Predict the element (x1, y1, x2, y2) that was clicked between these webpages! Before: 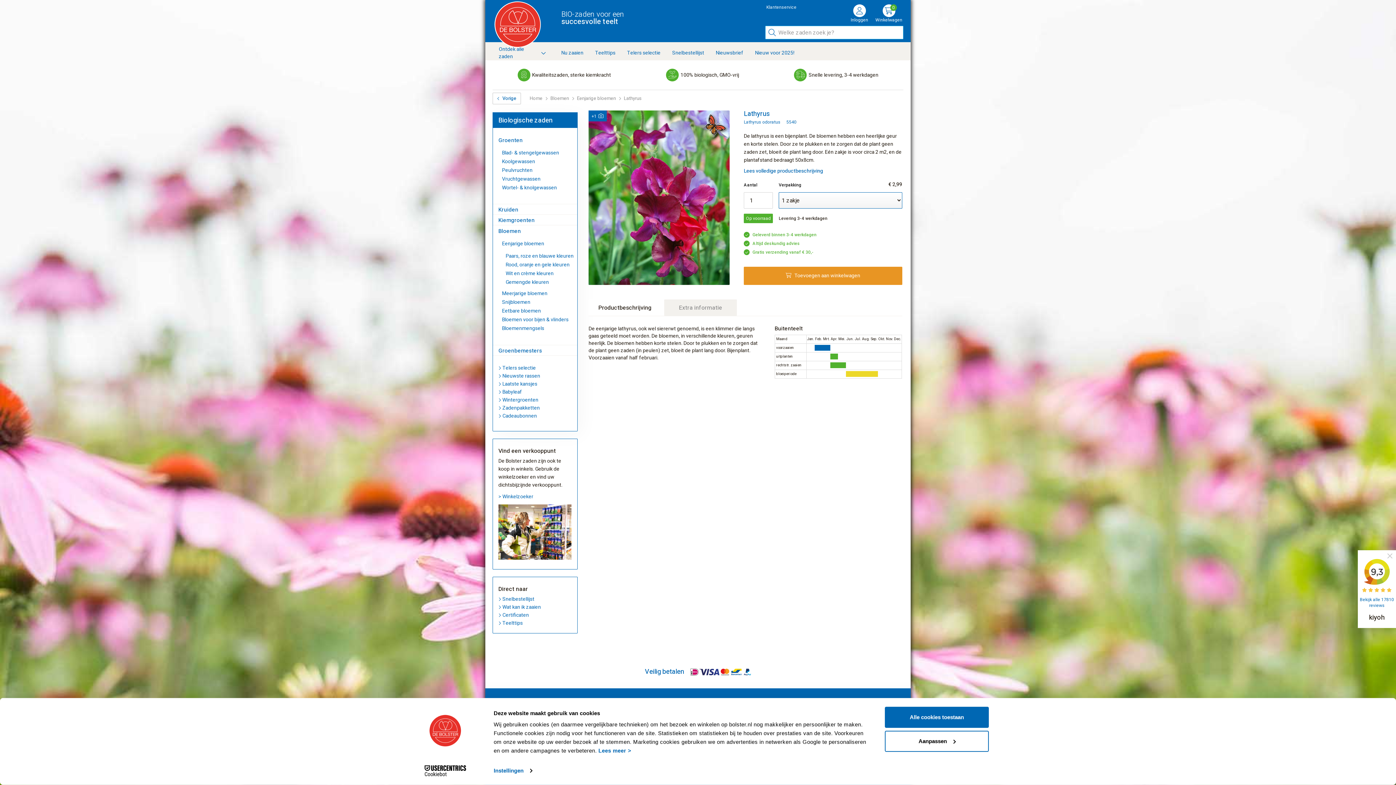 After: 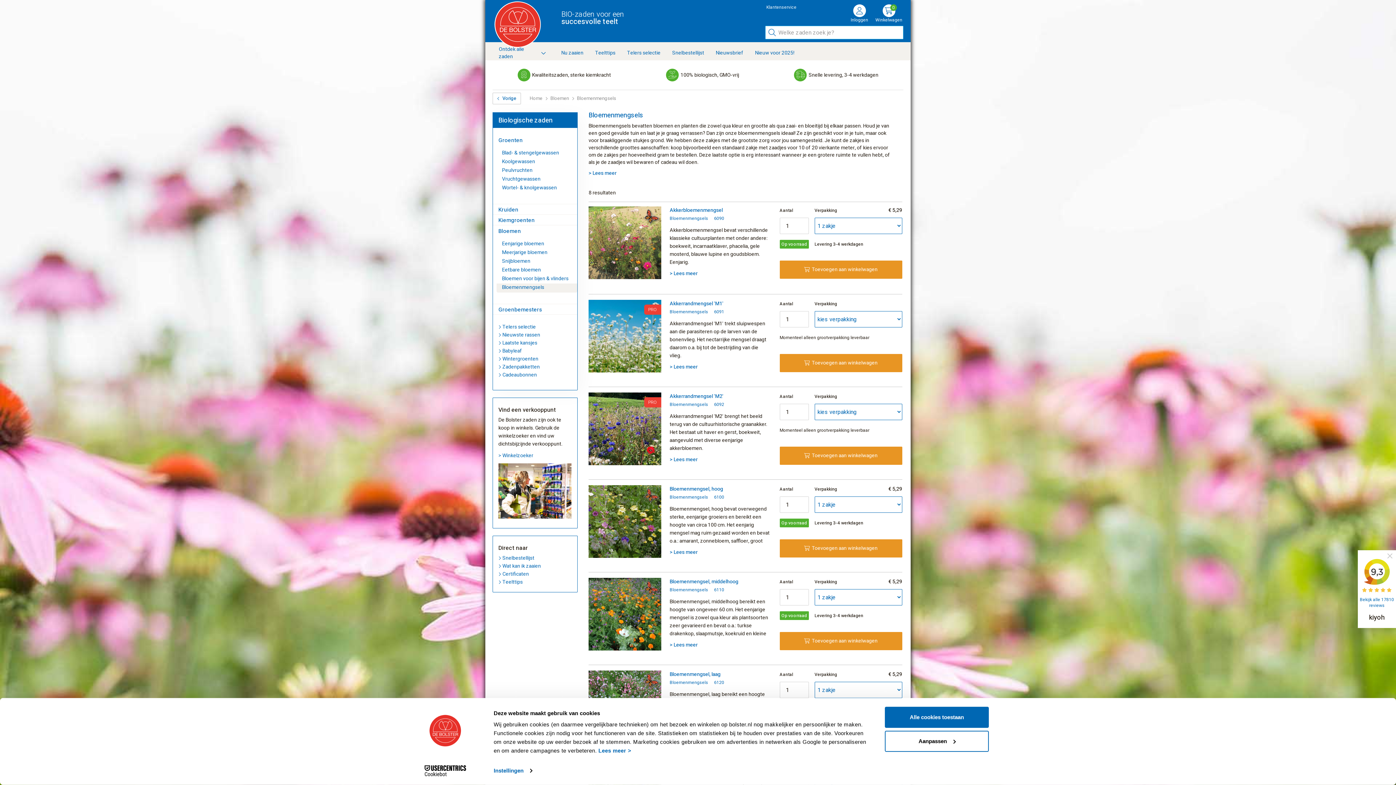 Action: label: Bloemenmengsels bbox: (496, 324, 577, 333)